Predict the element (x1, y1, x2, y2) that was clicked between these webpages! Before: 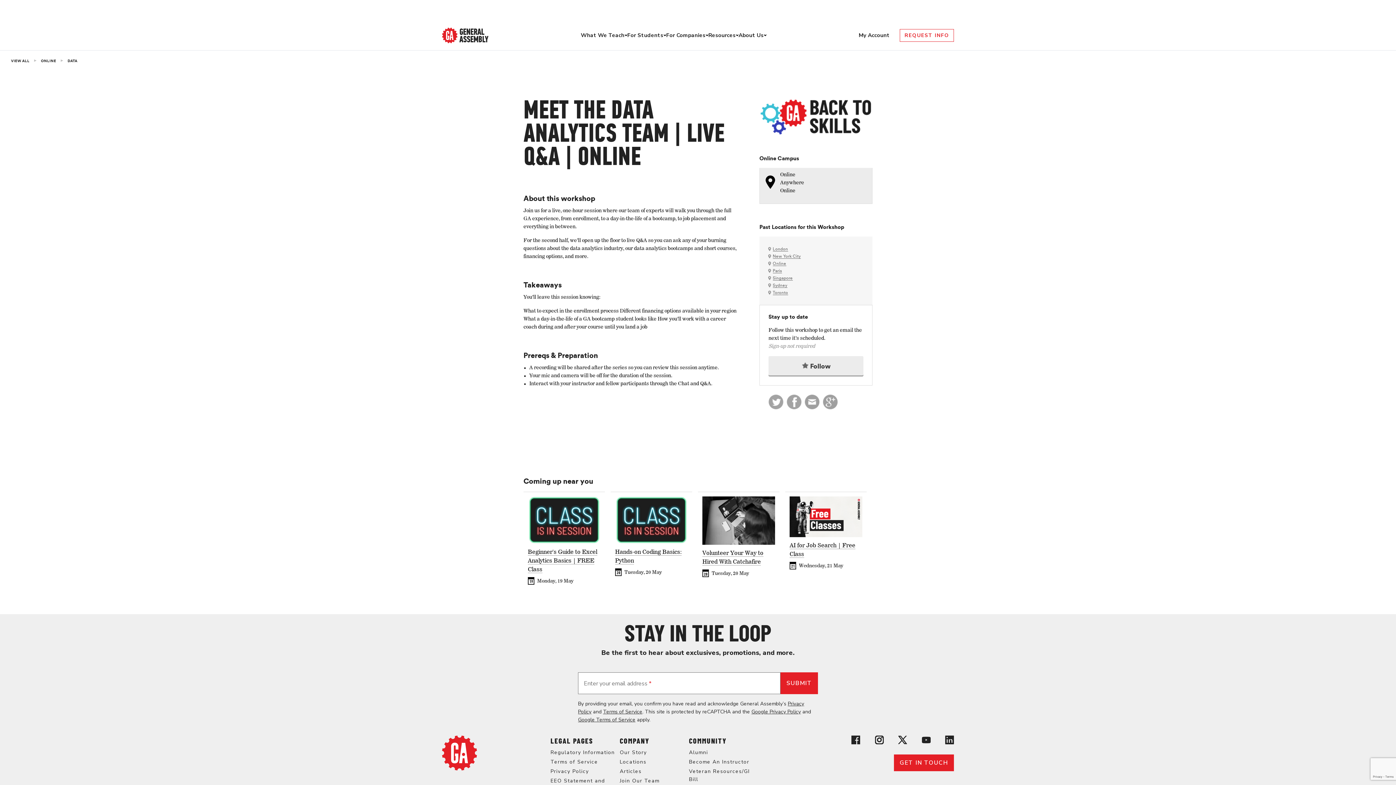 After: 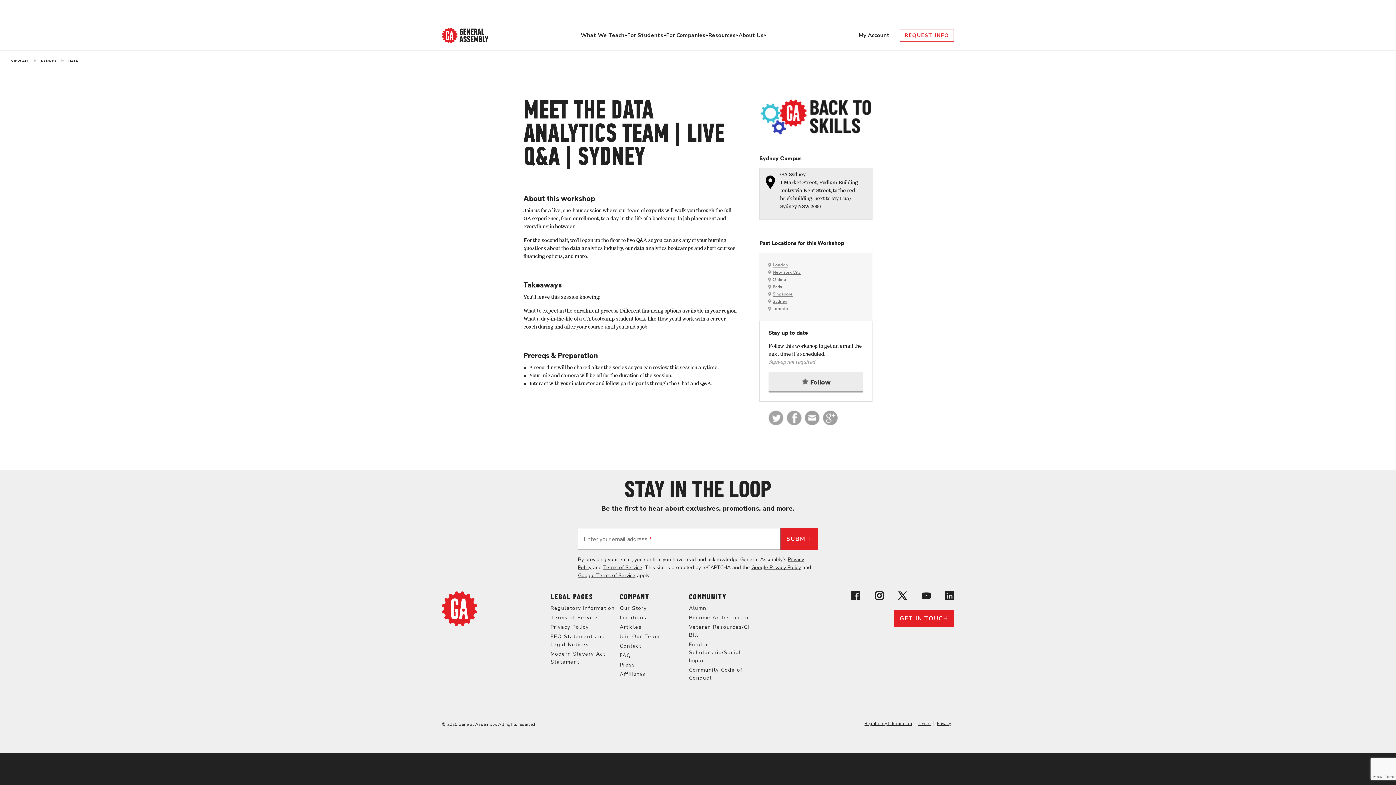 Action: label: Sydney bbox: (772, 283, 787, 287)